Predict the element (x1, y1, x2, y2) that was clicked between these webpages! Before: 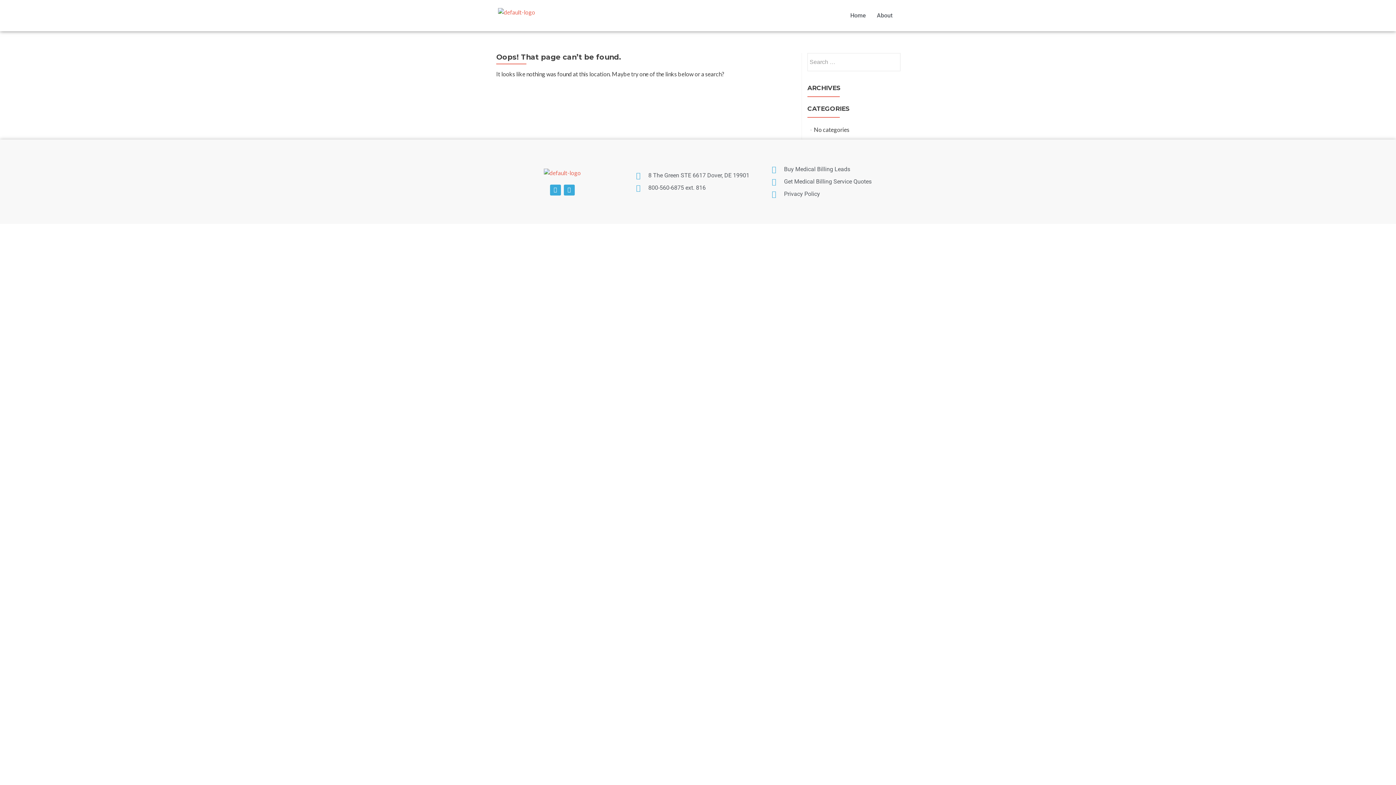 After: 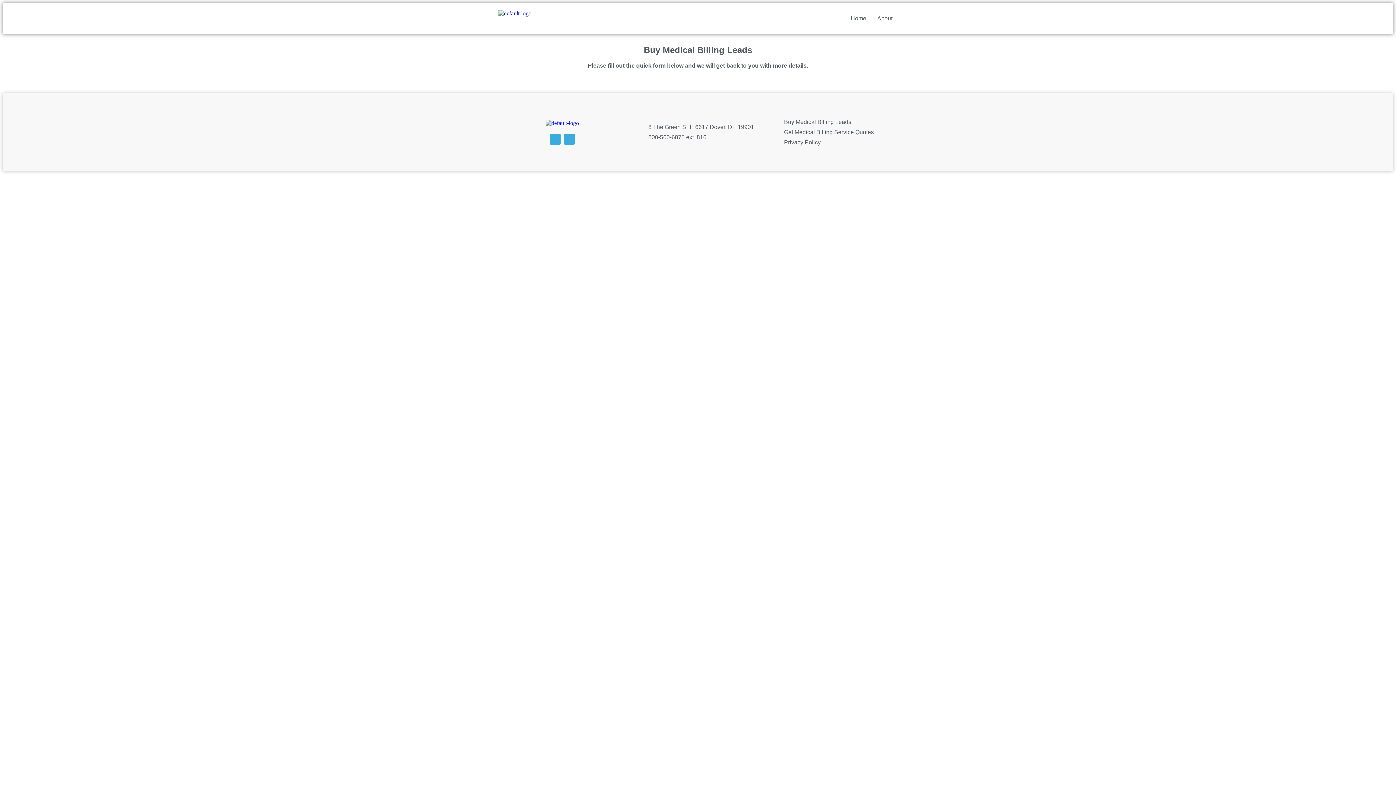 Action: bbox: (769, 165, 898, 173) label: Buy Medical Billing Leads